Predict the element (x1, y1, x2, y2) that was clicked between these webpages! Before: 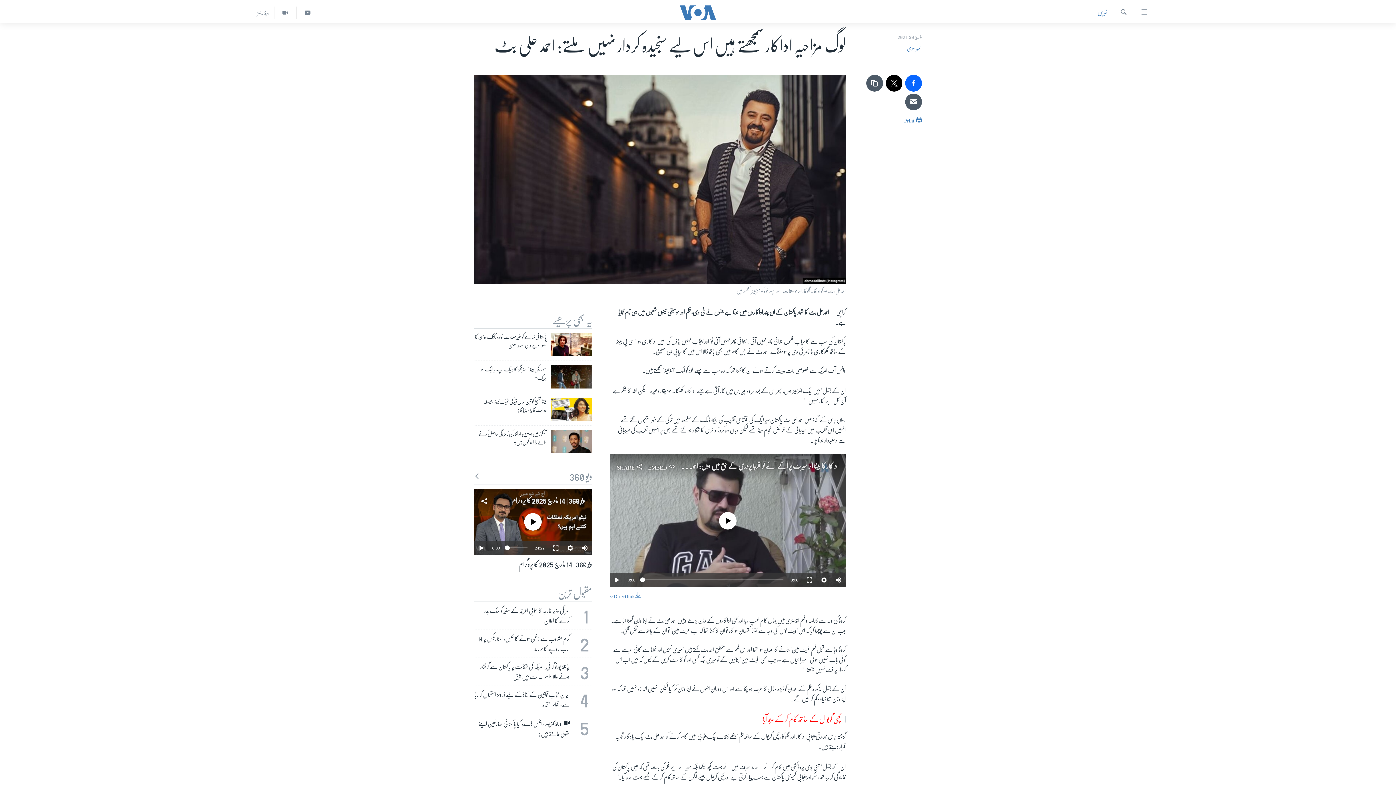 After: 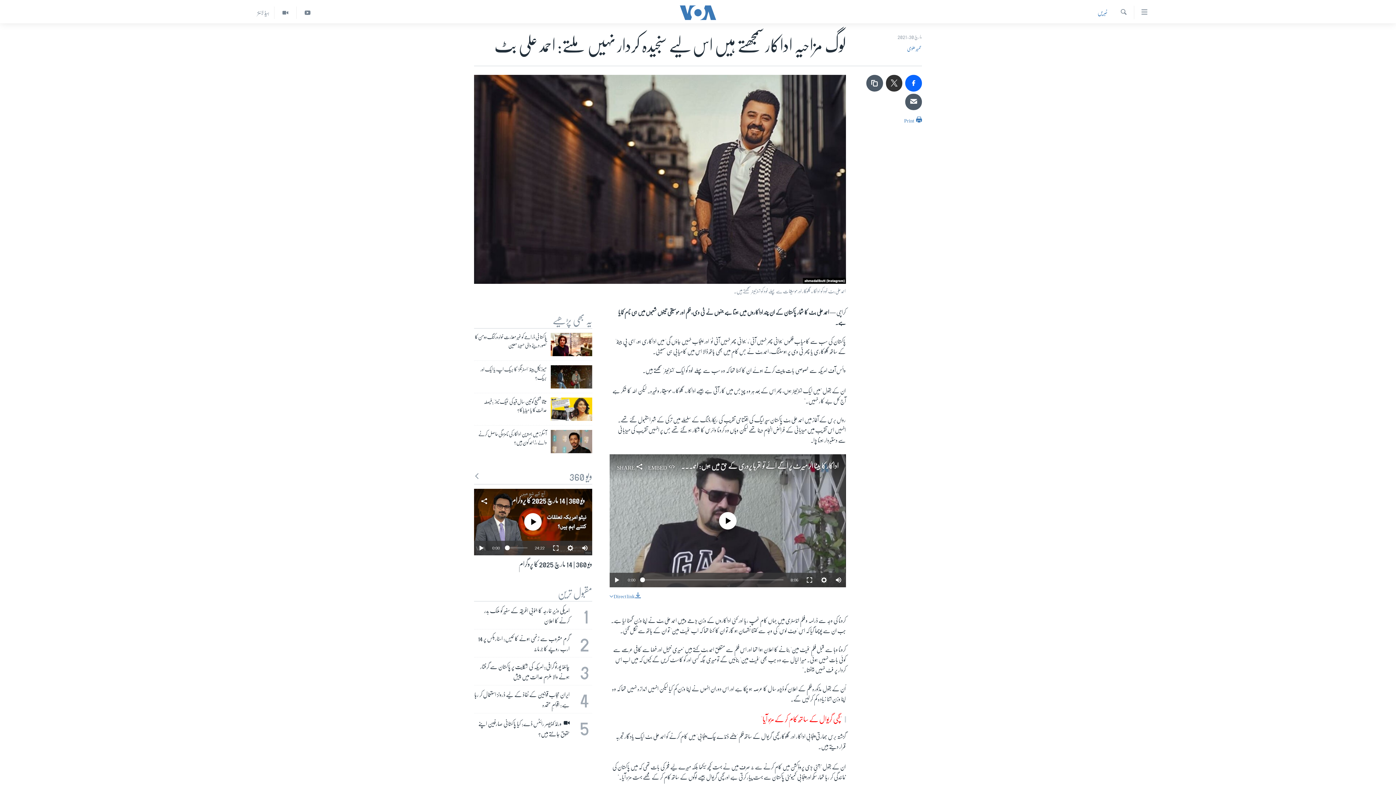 Action: bbox: (886, 74, 902, 91)